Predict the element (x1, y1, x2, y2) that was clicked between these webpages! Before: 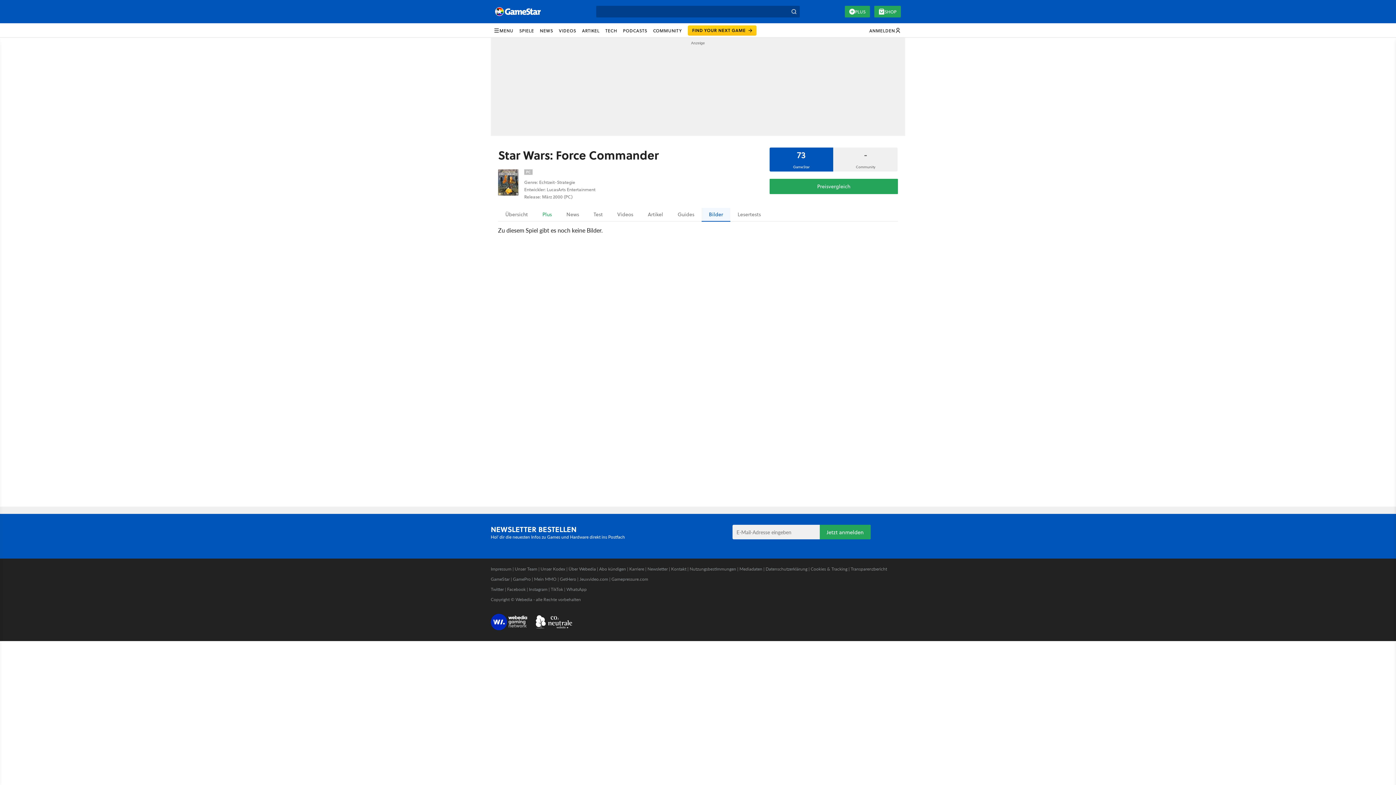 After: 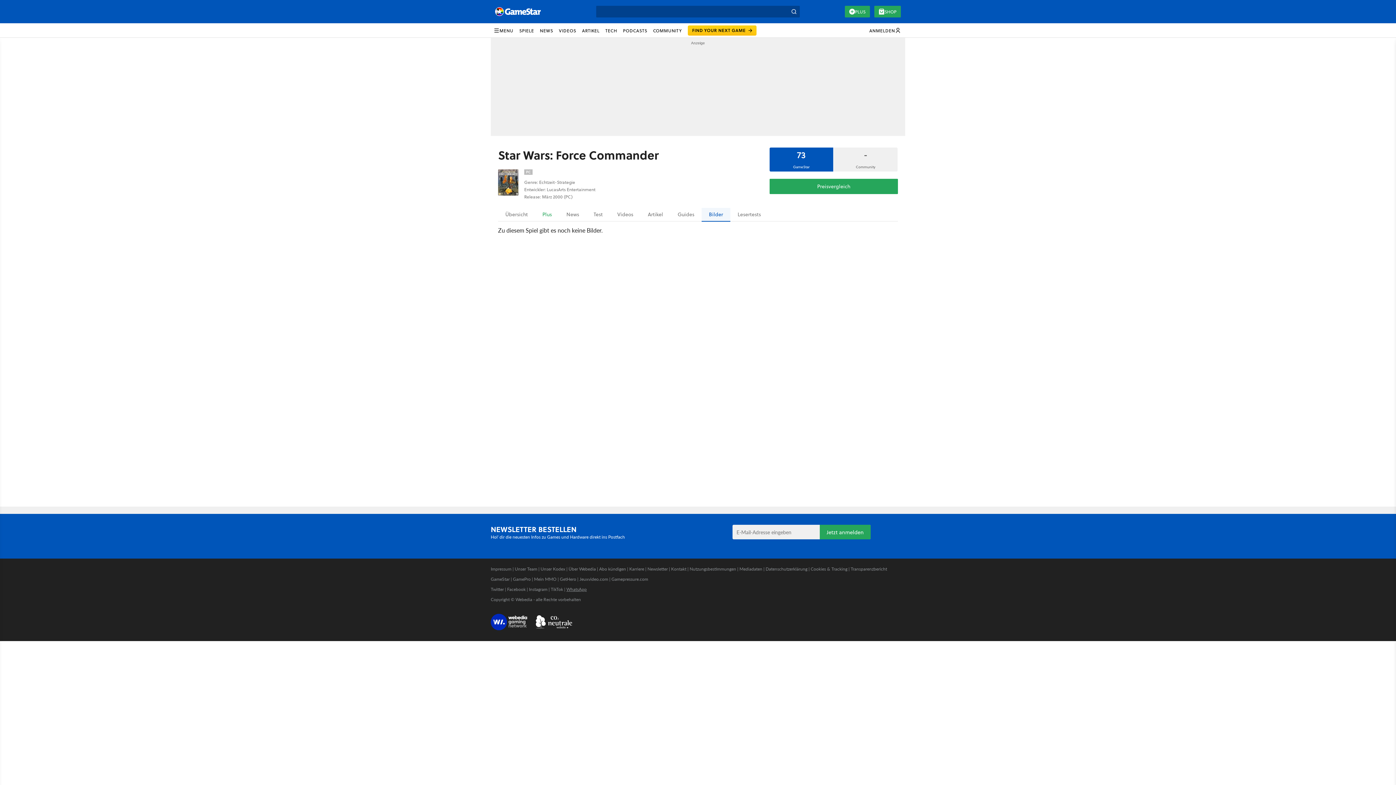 Action: bbox: (566, 586, 586, 592) label: WhatsApp